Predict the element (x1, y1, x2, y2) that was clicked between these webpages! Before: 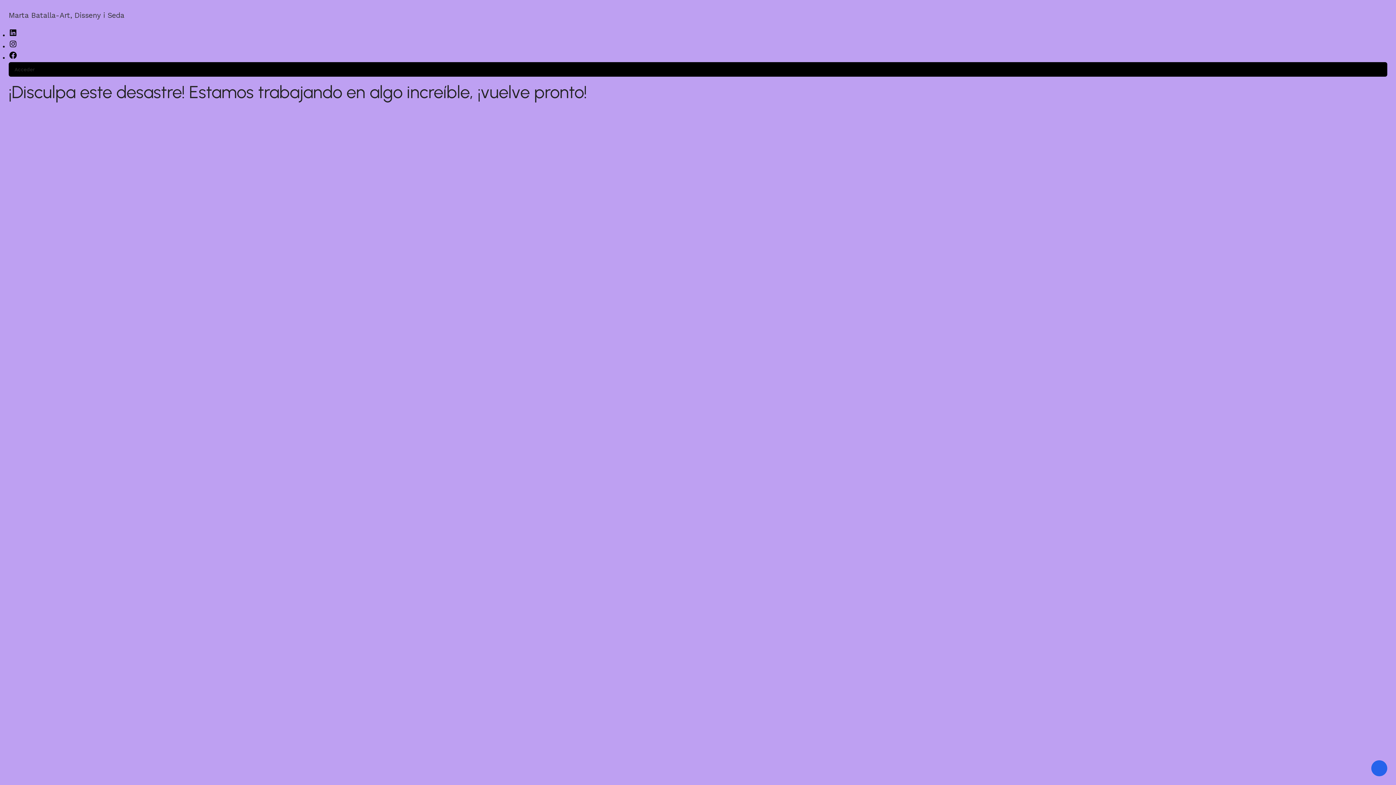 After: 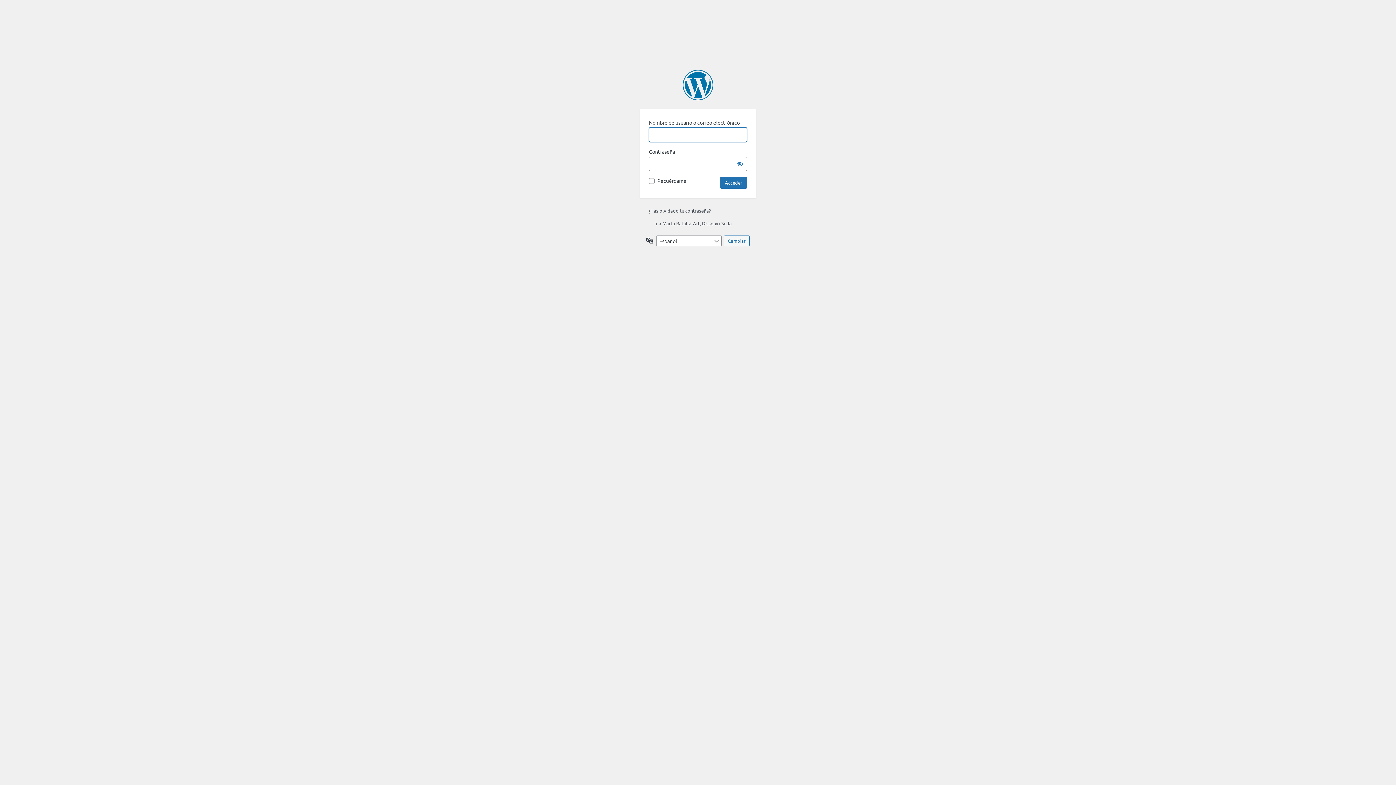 Action: label: Acceder bbox: (14, 66, 34, 72)